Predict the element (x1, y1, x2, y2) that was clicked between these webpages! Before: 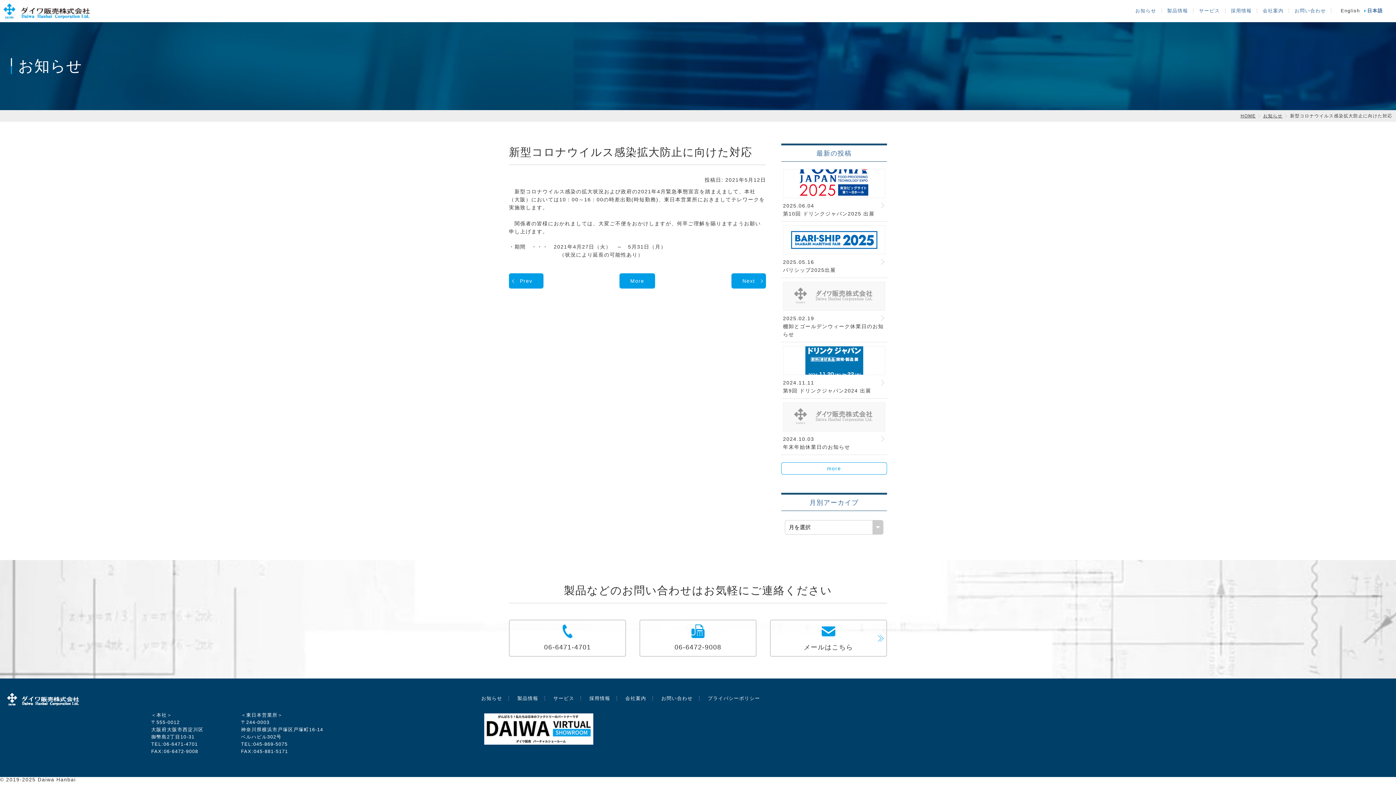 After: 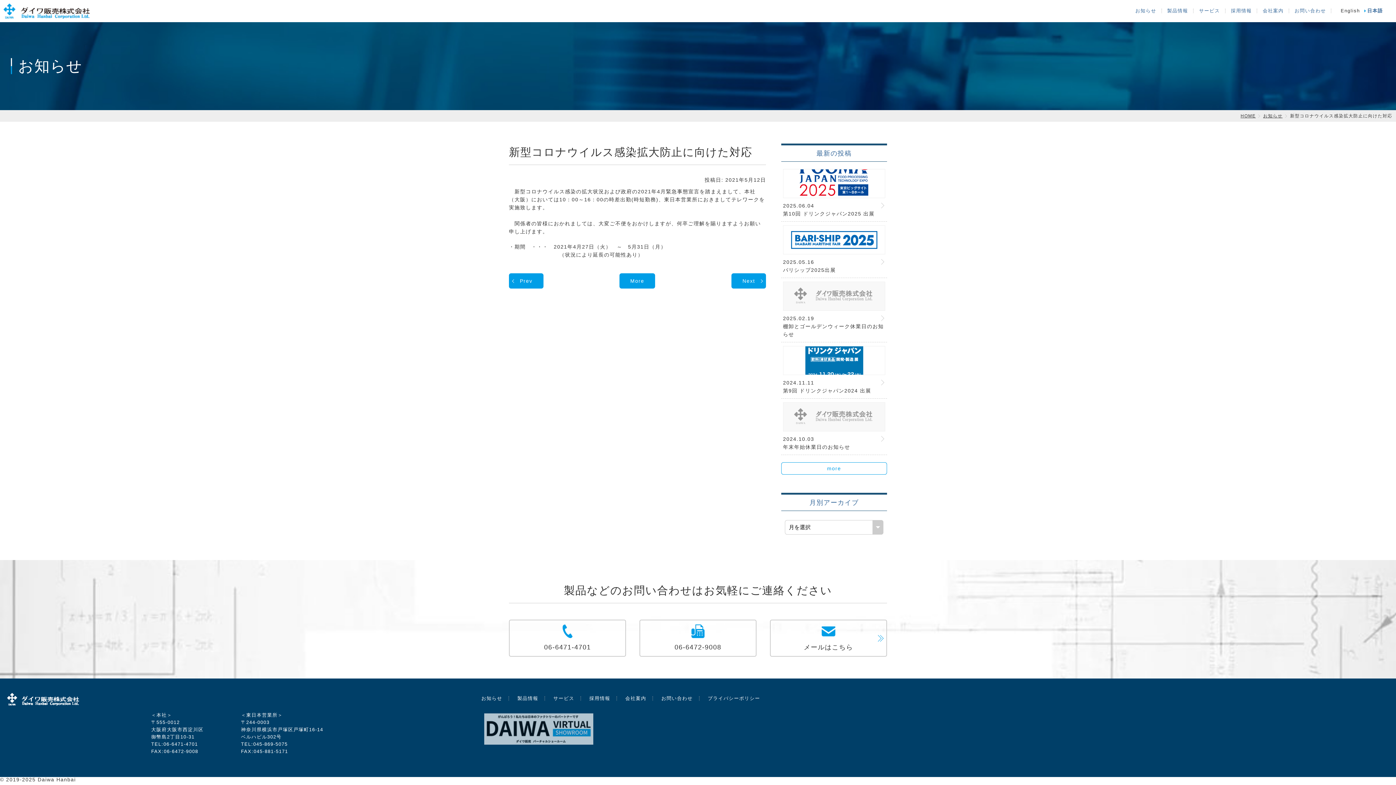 Action: bbox: (474, 738, 593, 744)